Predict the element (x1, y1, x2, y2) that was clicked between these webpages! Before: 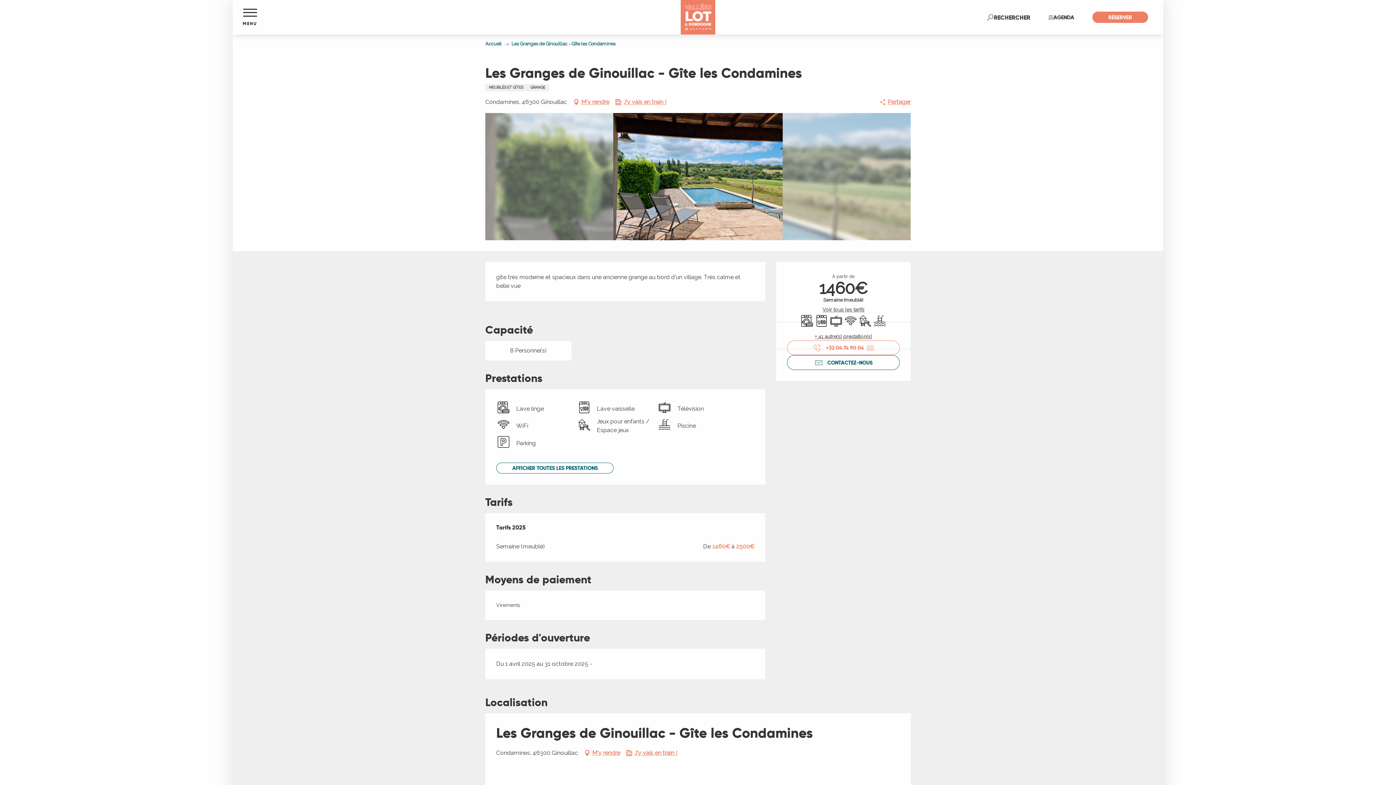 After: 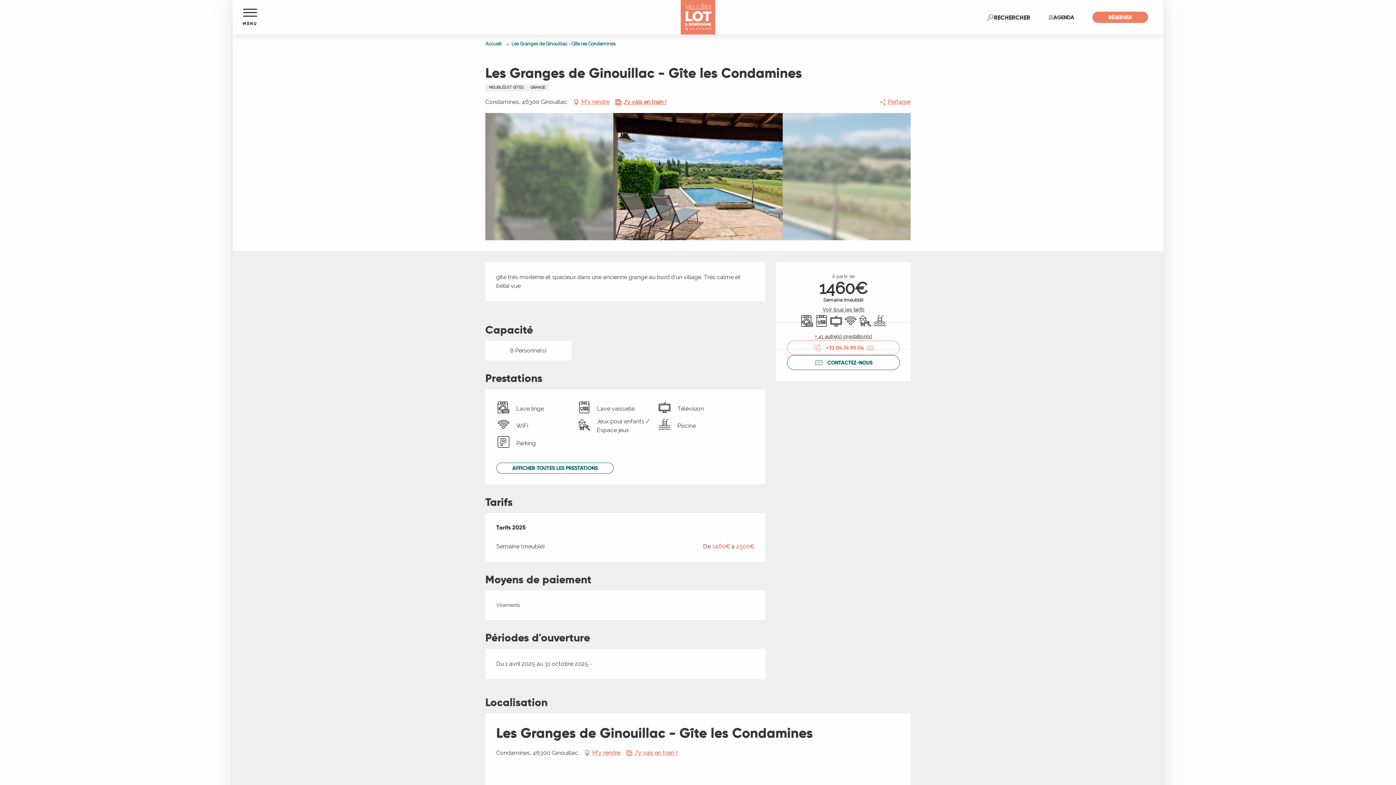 Action: bbox: (614, 96, 666, 107) label: J'y vais en train !